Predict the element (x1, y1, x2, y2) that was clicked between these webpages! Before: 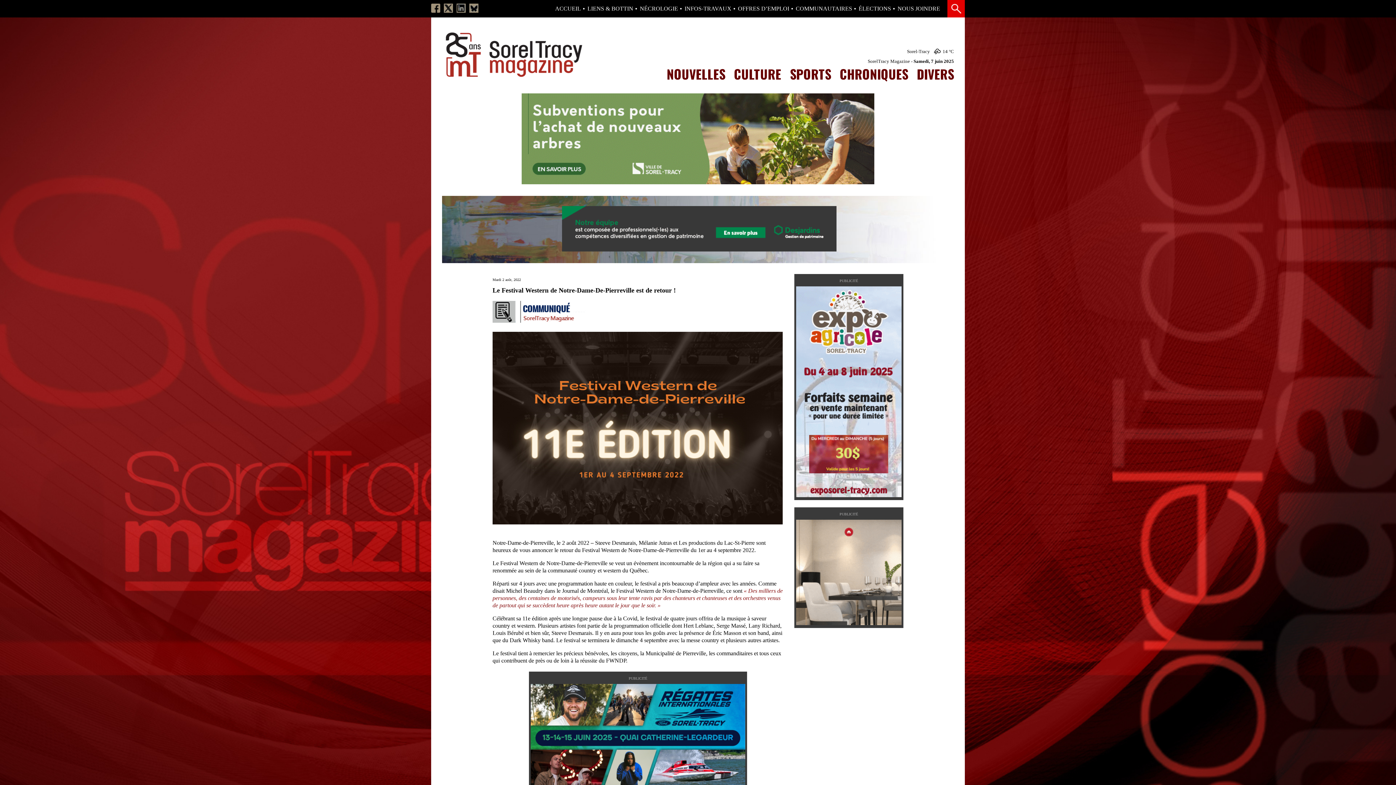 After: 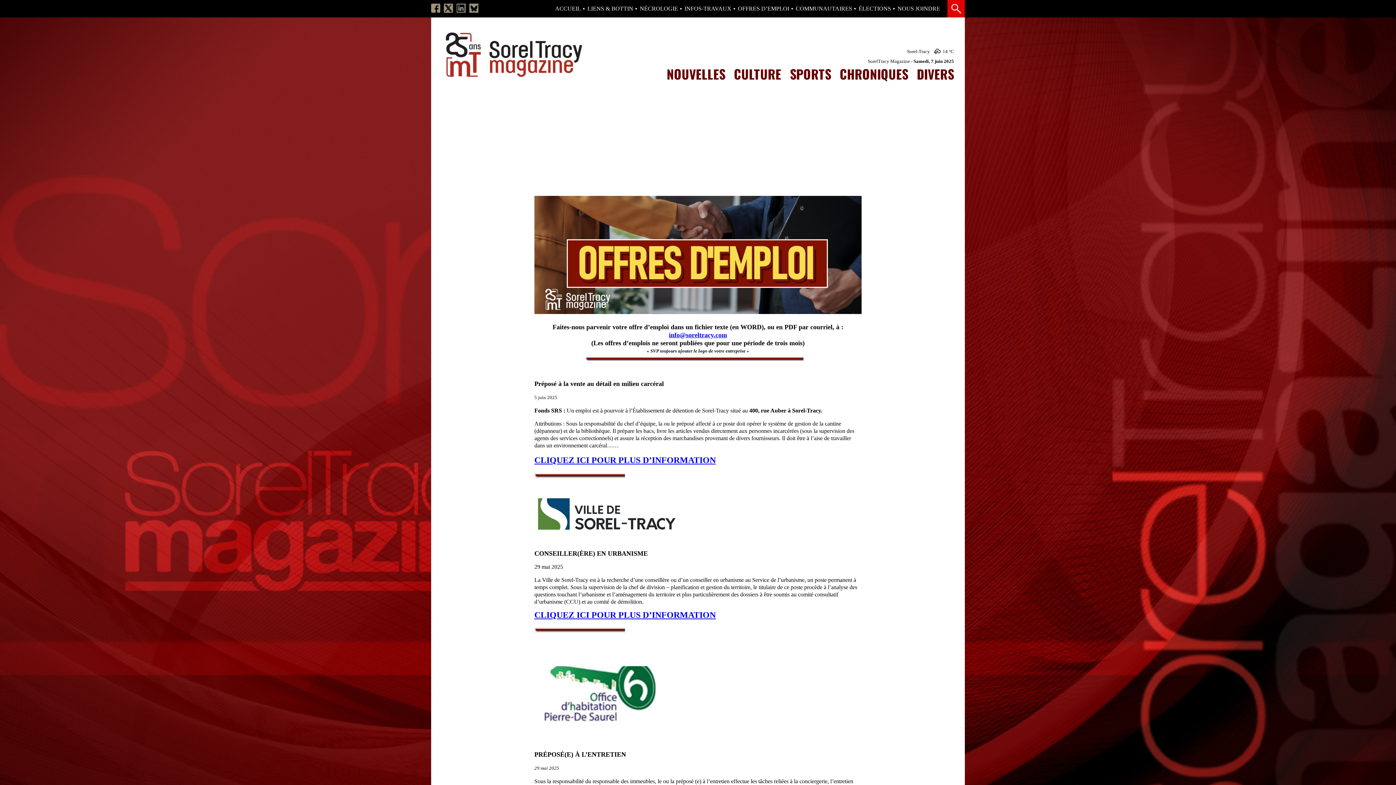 Action: label: OFFRES D’EMPLOI bbox: (738, 5, 789, 11)